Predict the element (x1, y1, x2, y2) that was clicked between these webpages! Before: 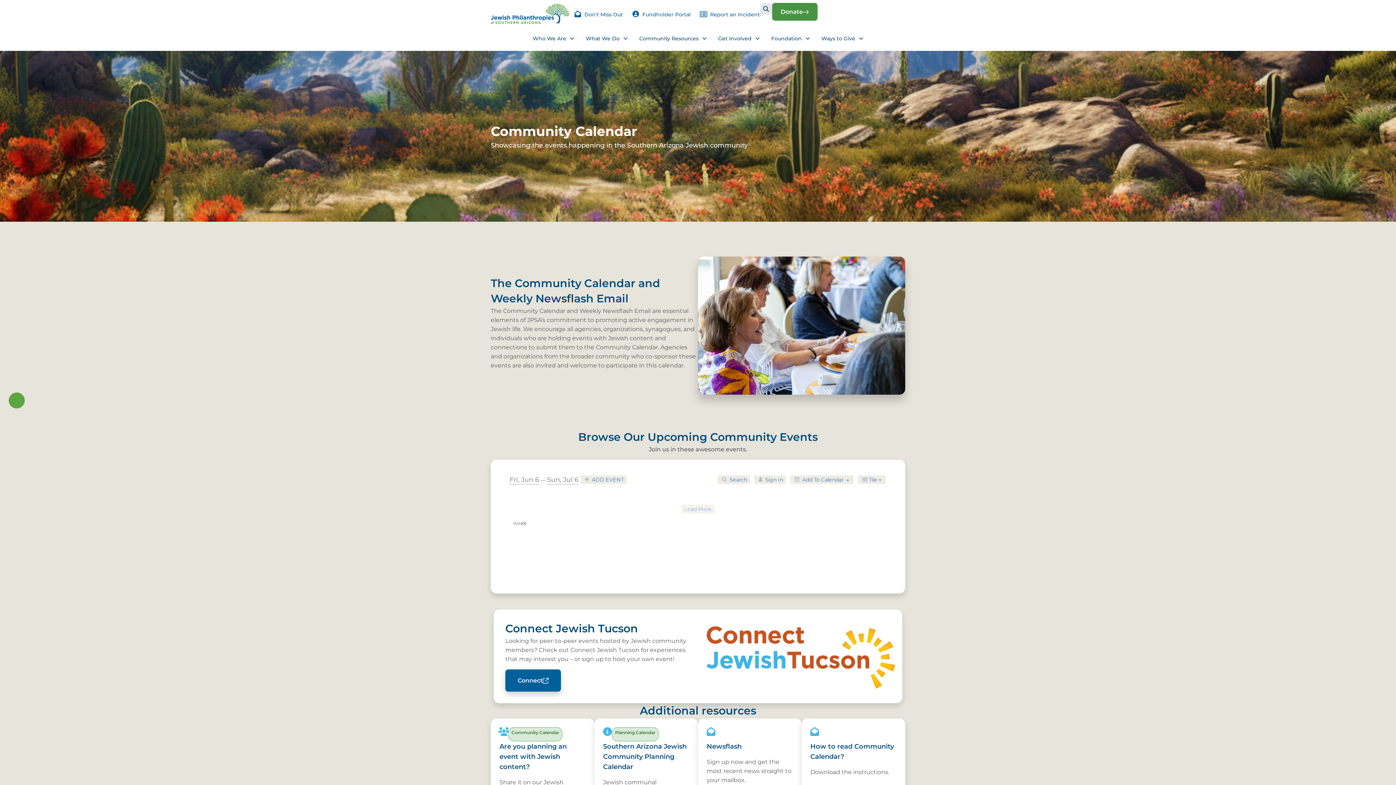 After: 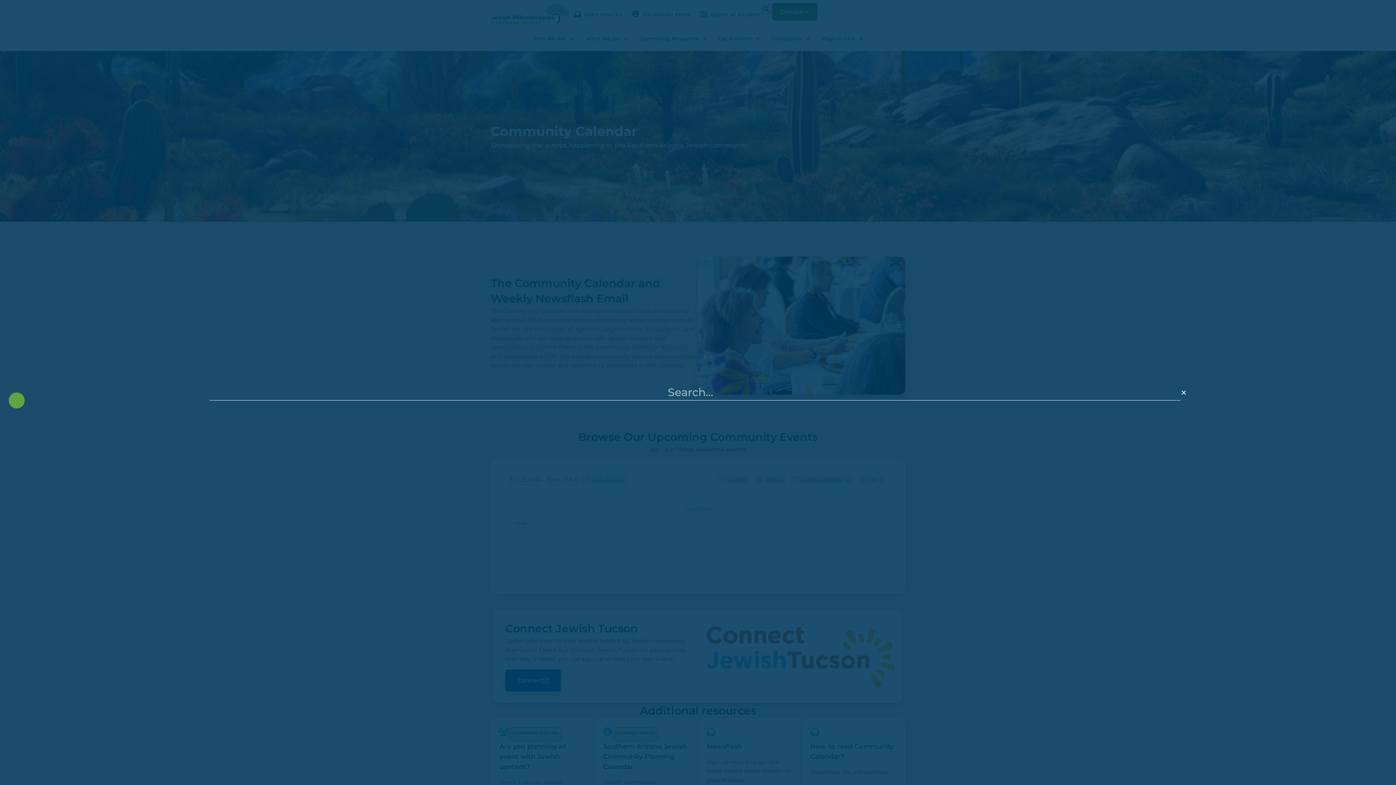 Action: label: Search bbox: (760, 2, 772, 14)